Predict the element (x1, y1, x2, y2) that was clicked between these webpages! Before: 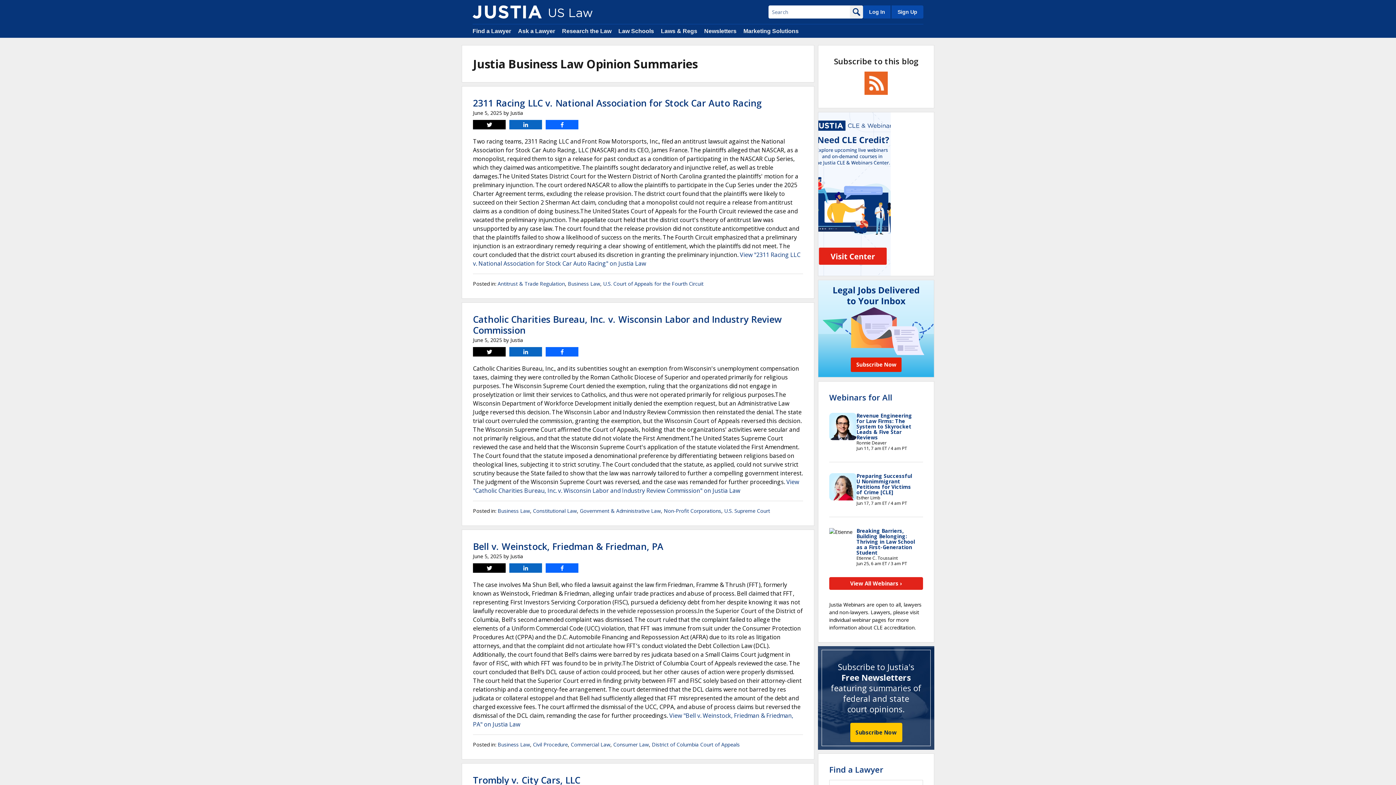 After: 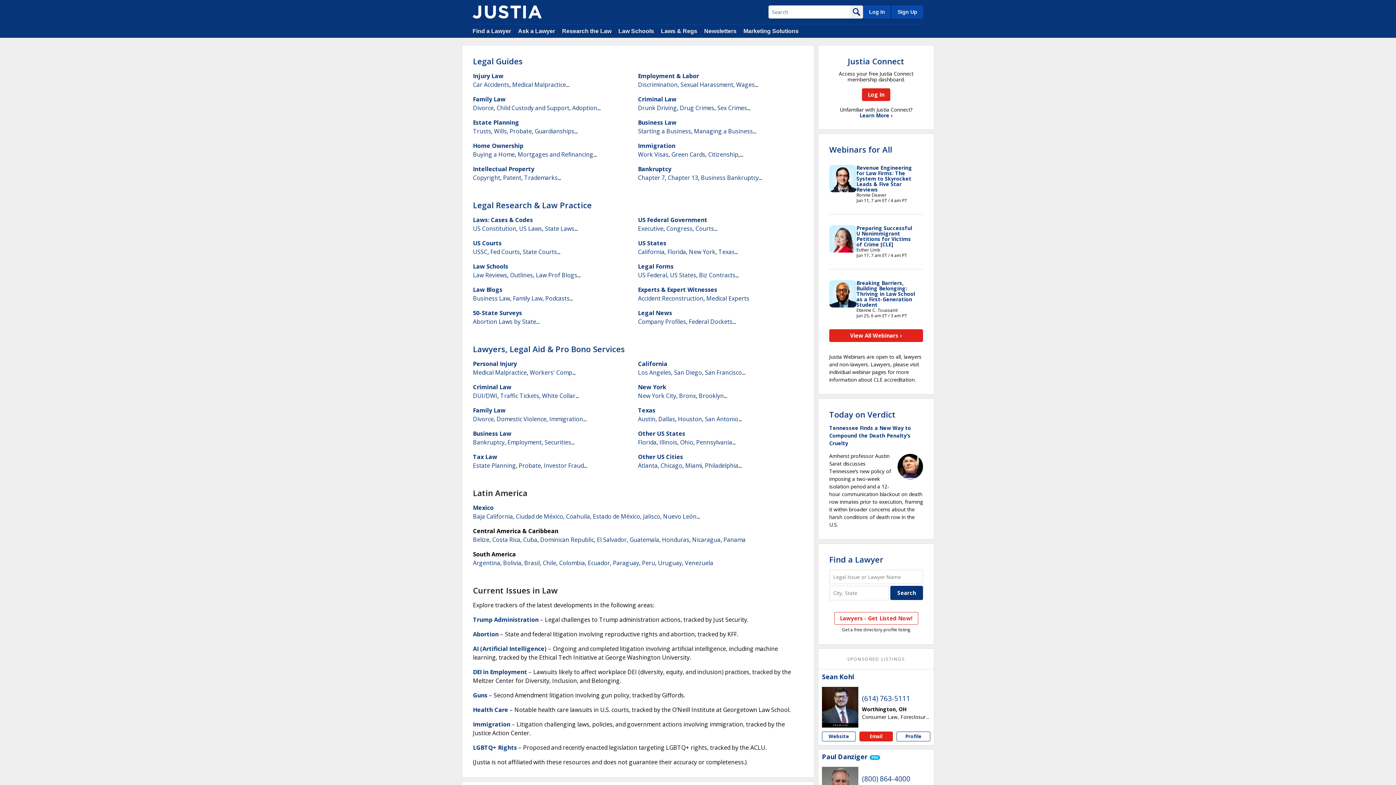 Action: label: Research the Law bbox: (562, 28, 611, 34)